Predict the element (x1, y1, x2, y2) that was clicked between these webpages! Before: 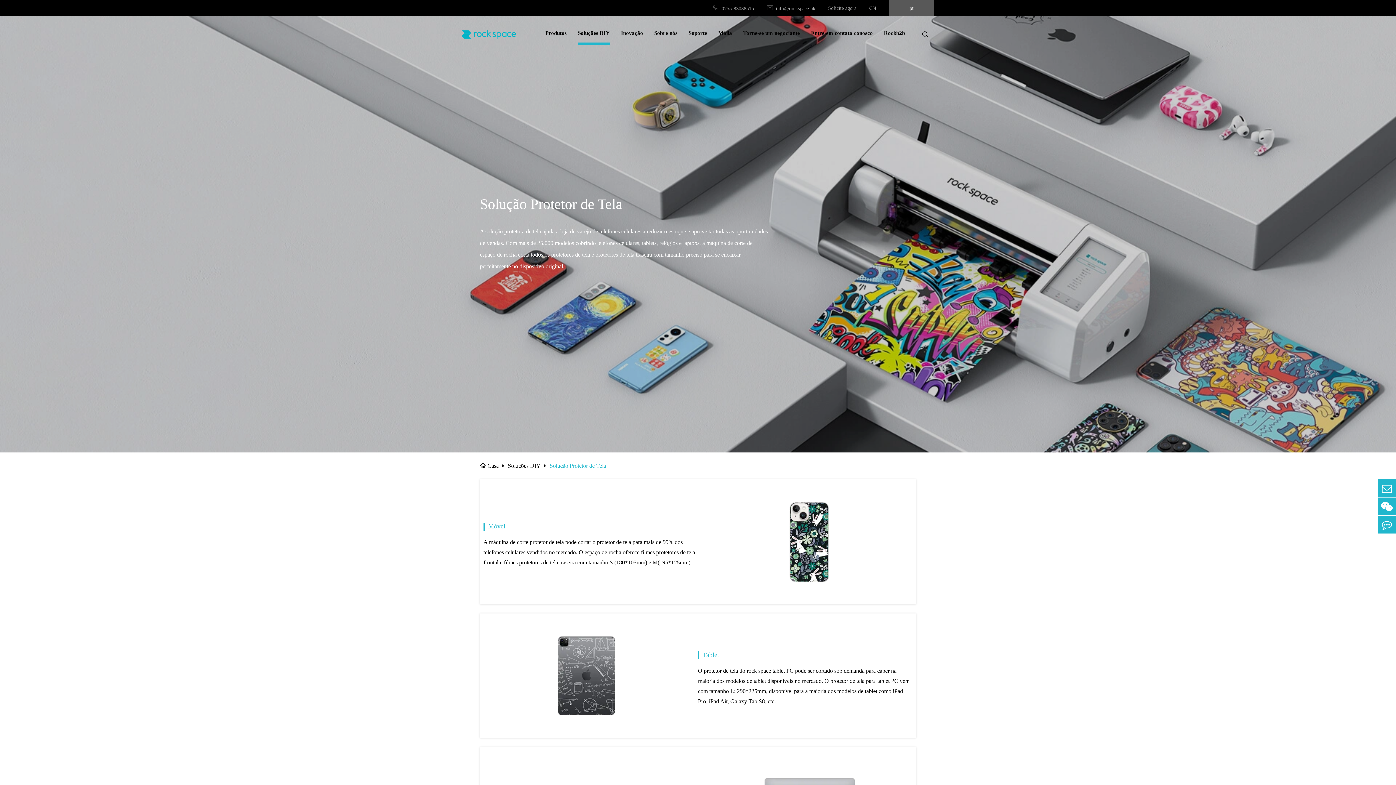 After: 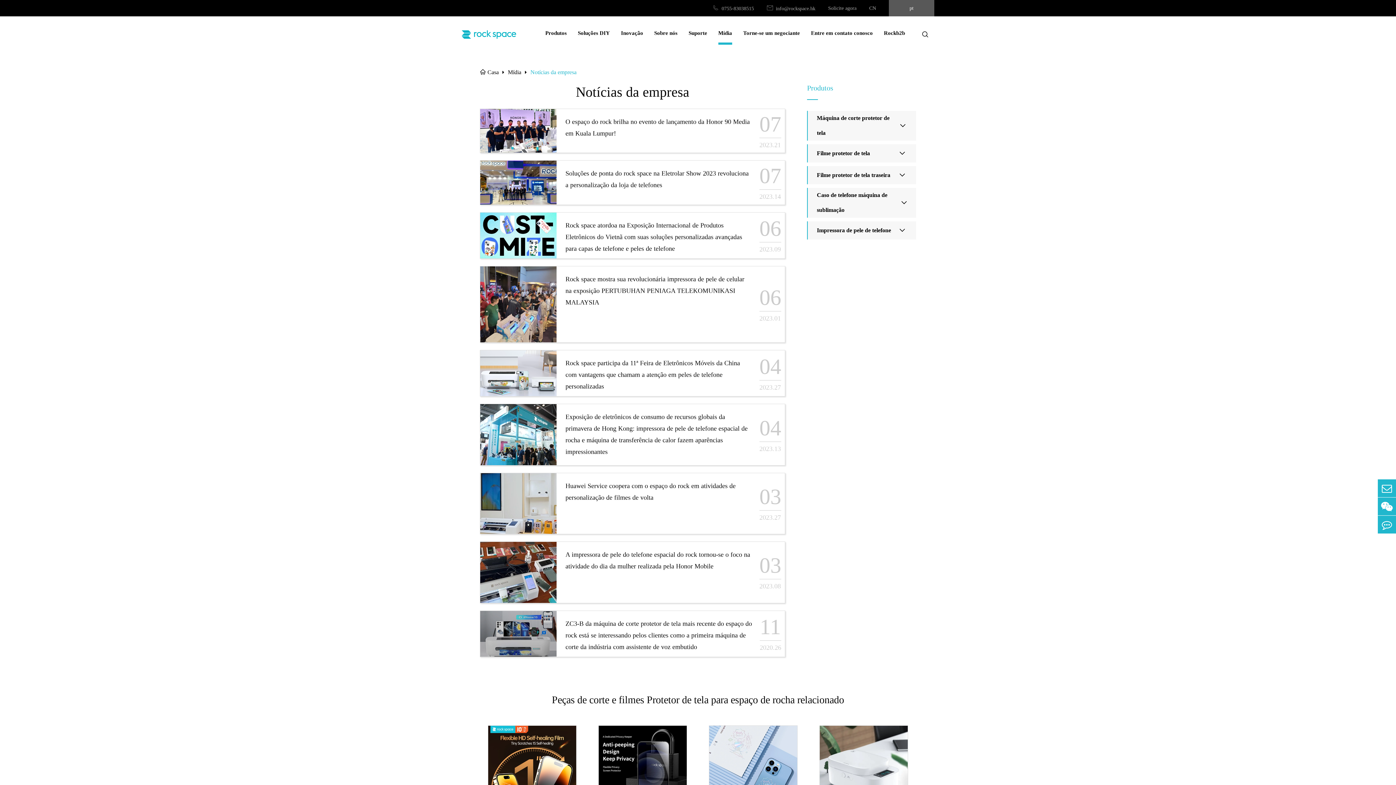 Action: bbox: (718, 28, 732, 37) label: Mídia